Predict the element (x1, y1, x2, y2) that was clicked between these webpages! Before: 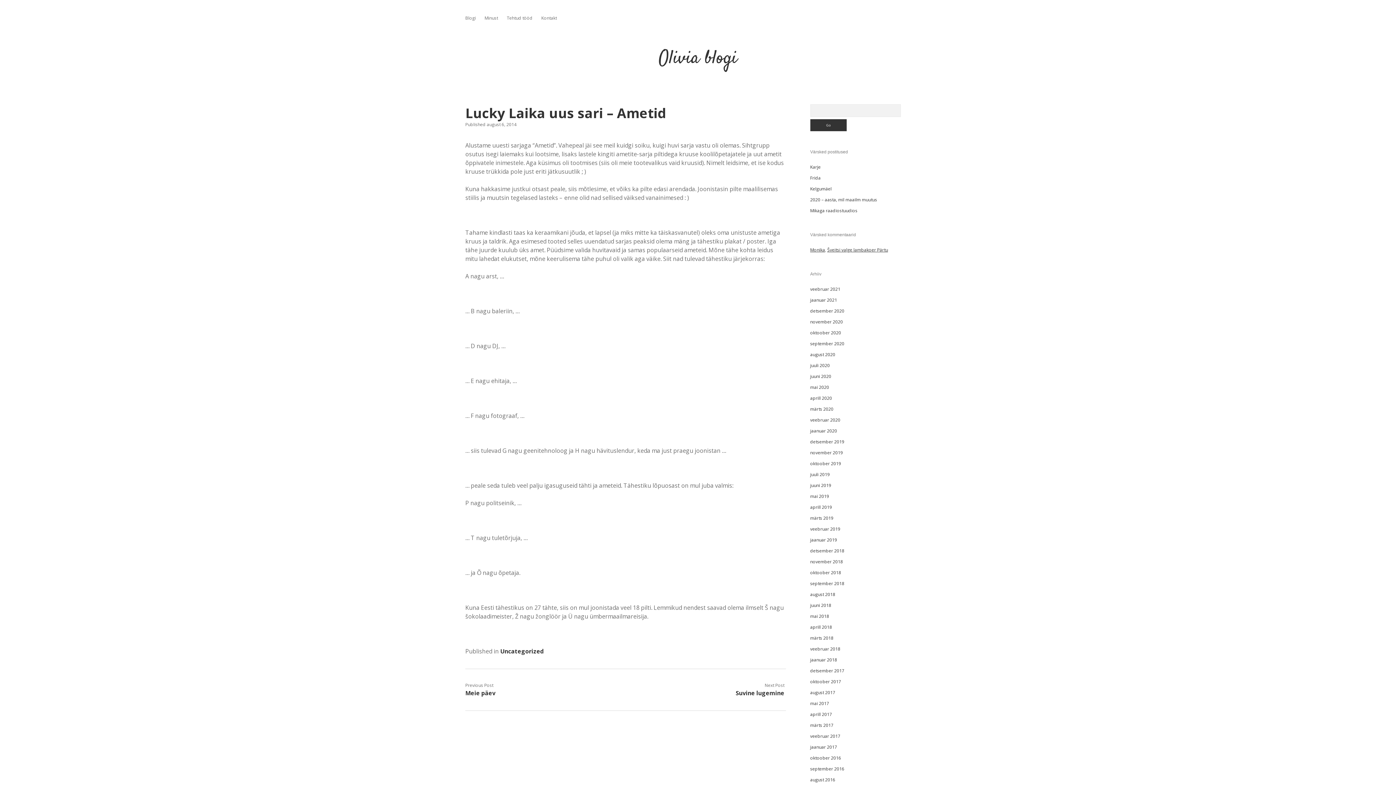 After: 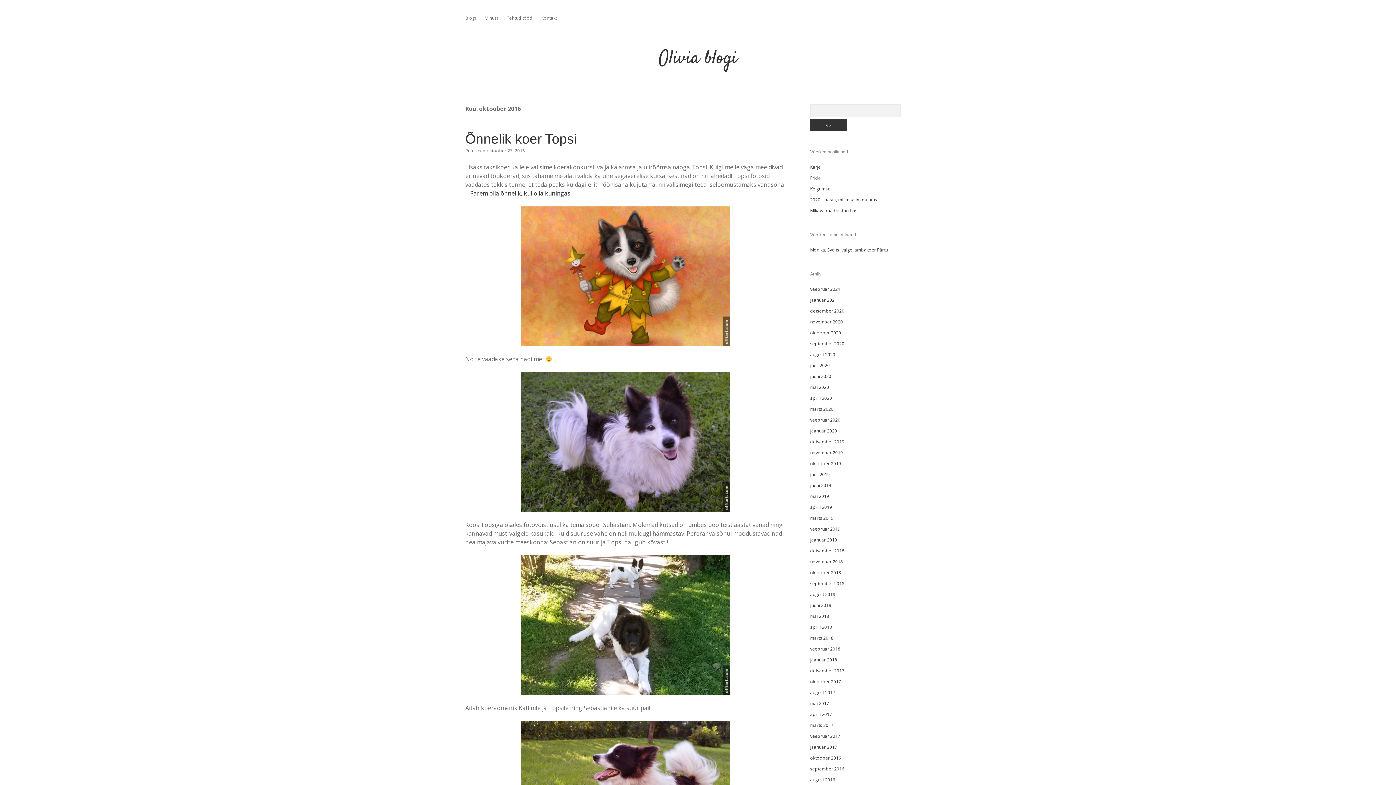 Action: bbox: (810, 755, 841, 761) label: oktoober 2016